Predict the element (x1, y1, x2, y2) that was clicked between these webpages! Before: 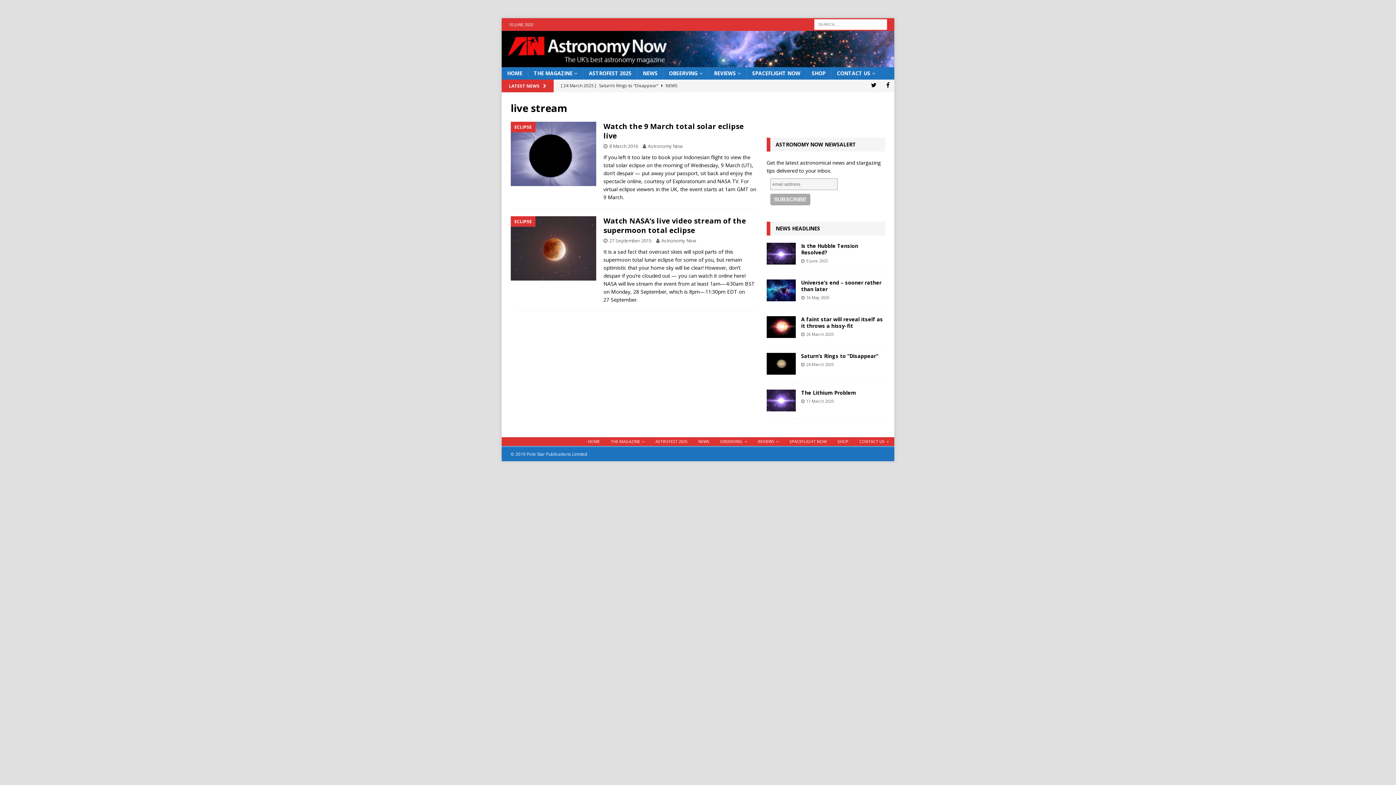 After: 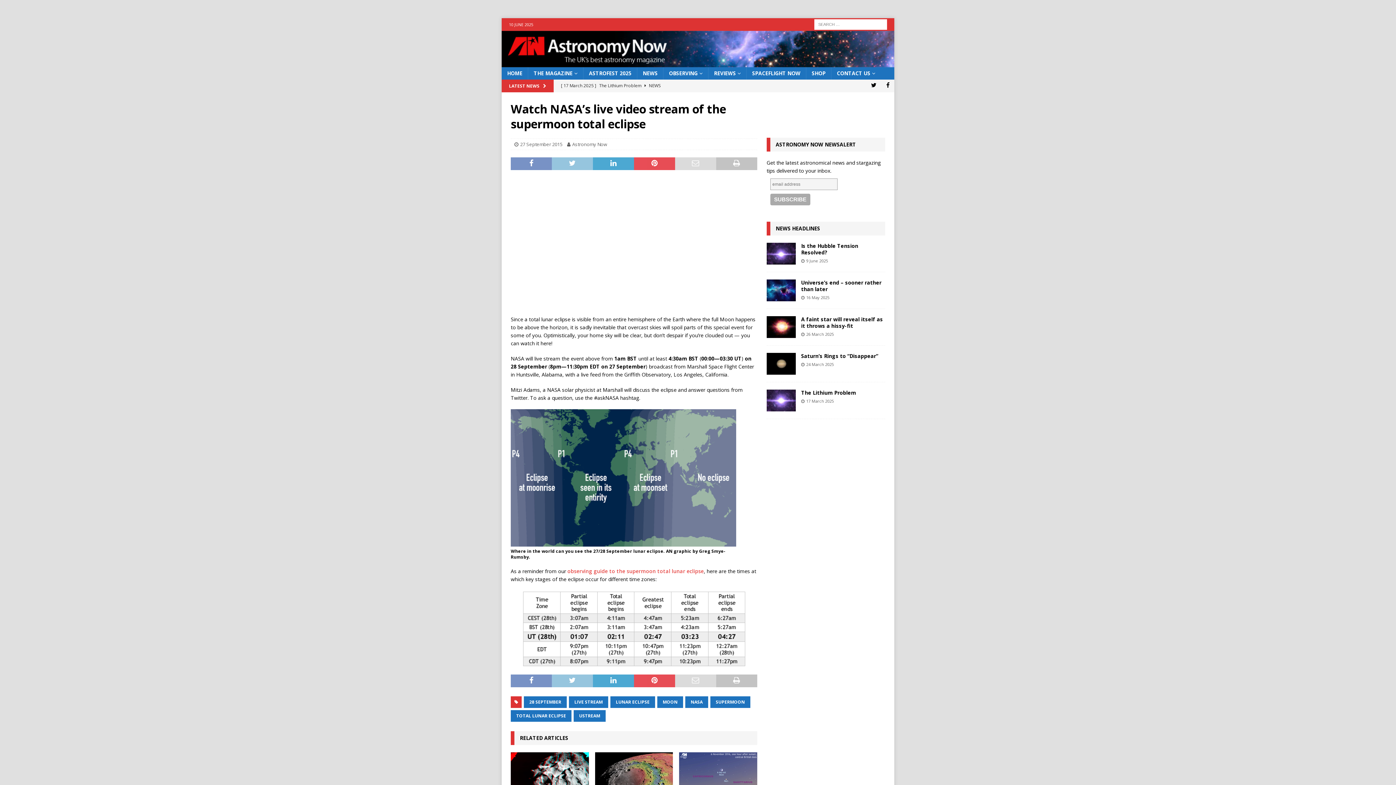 Action: bbox: (510, 216, 596, 280)